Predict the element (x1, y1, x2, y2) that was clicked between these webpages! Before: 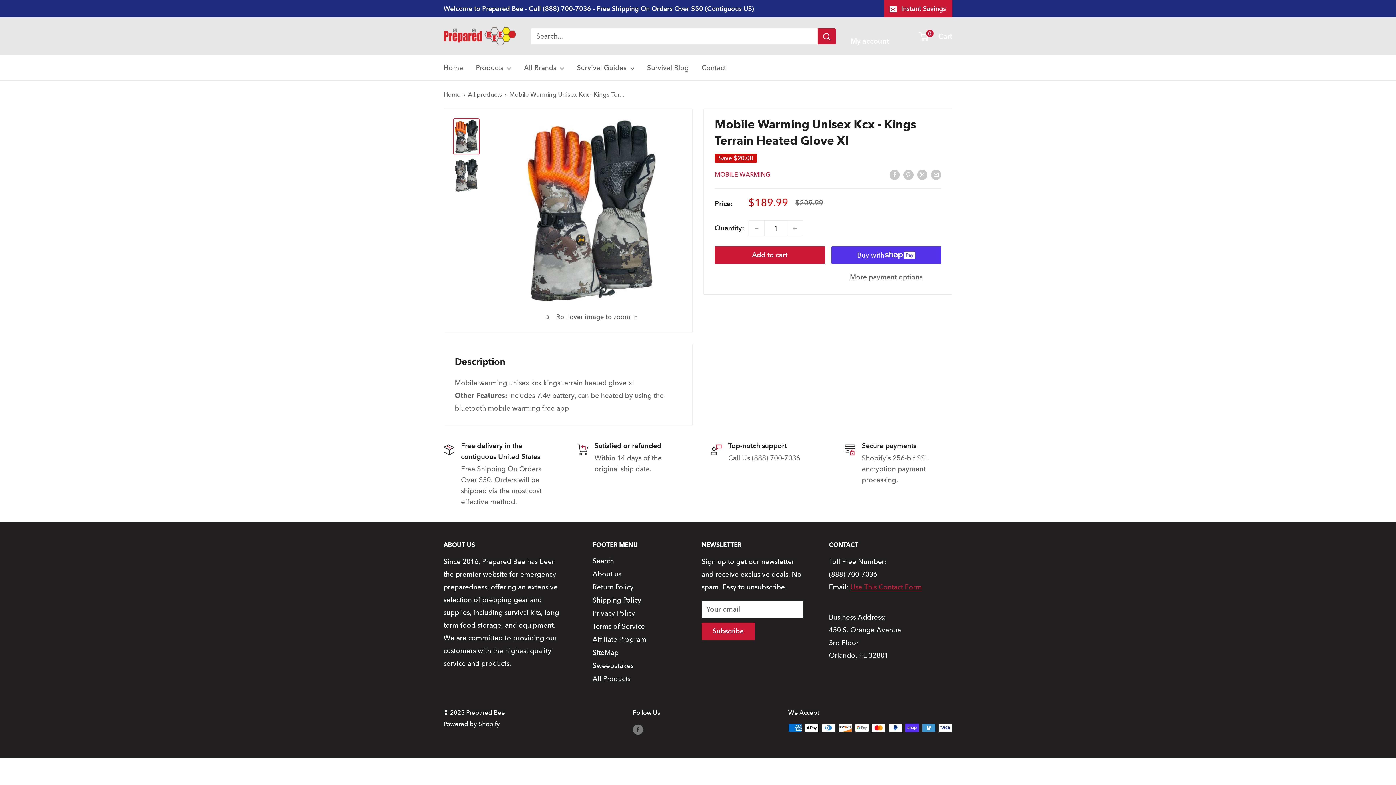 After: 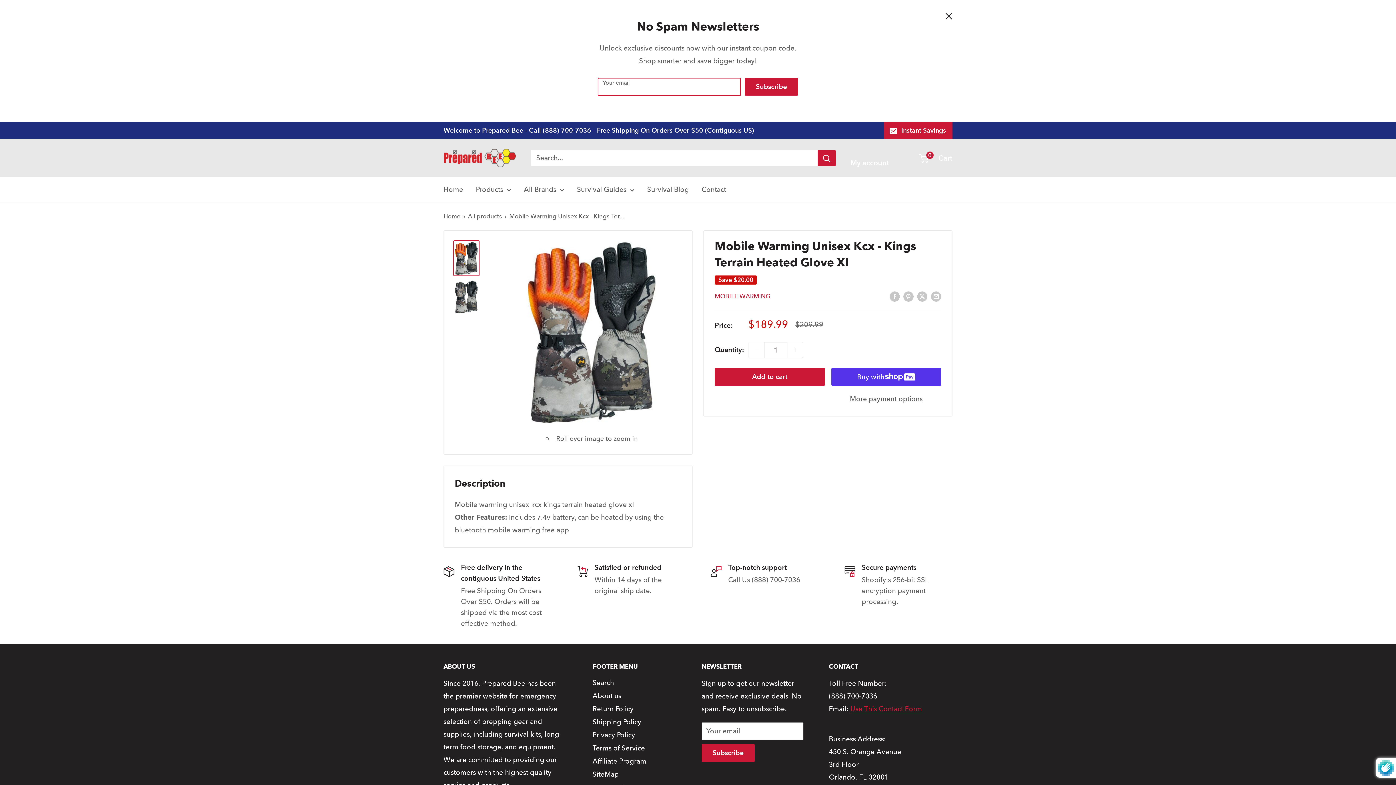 Action: bbox: (884, 0, 952, 17) label: Instant Savings